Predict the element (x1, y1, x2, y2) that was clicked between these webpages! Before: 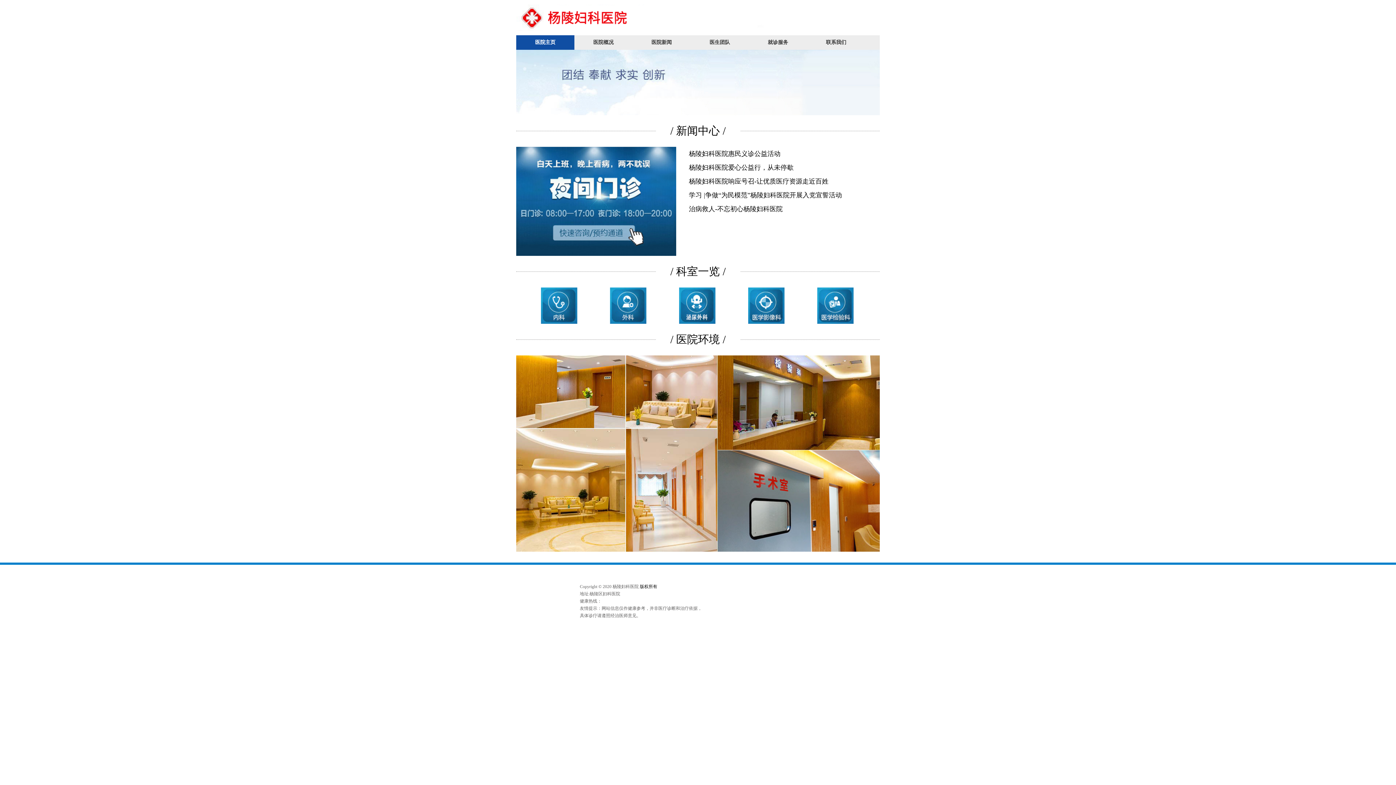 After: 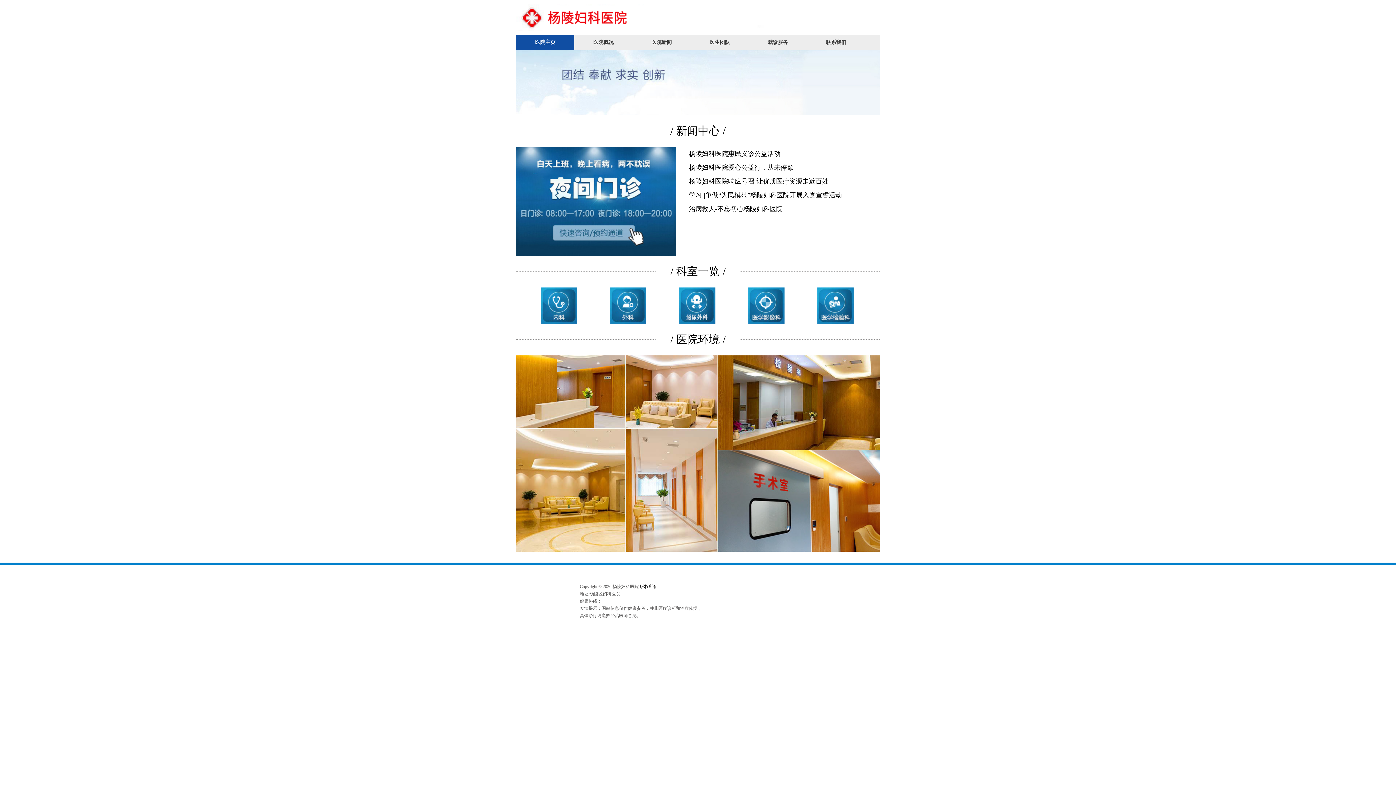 Action: bbox: (733, 287, 799, 324)